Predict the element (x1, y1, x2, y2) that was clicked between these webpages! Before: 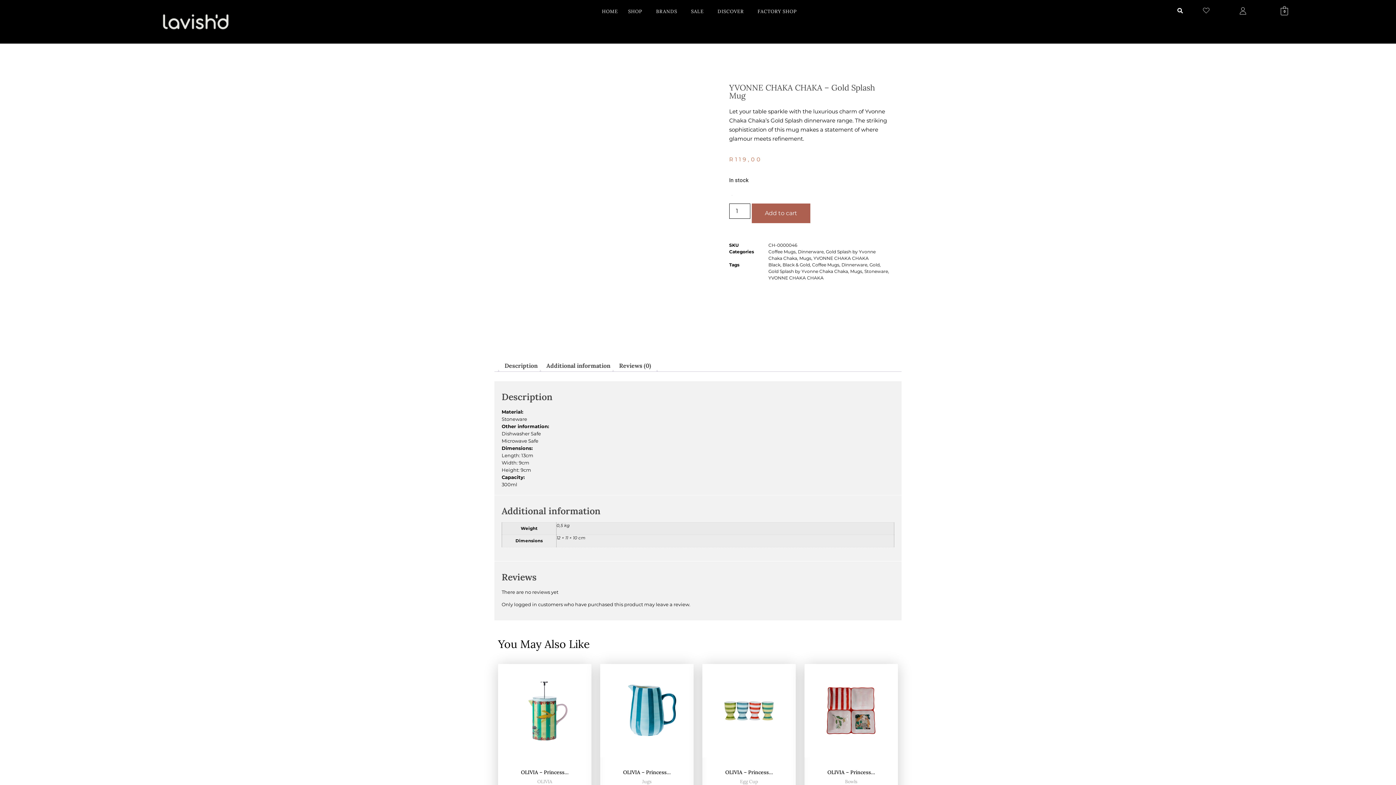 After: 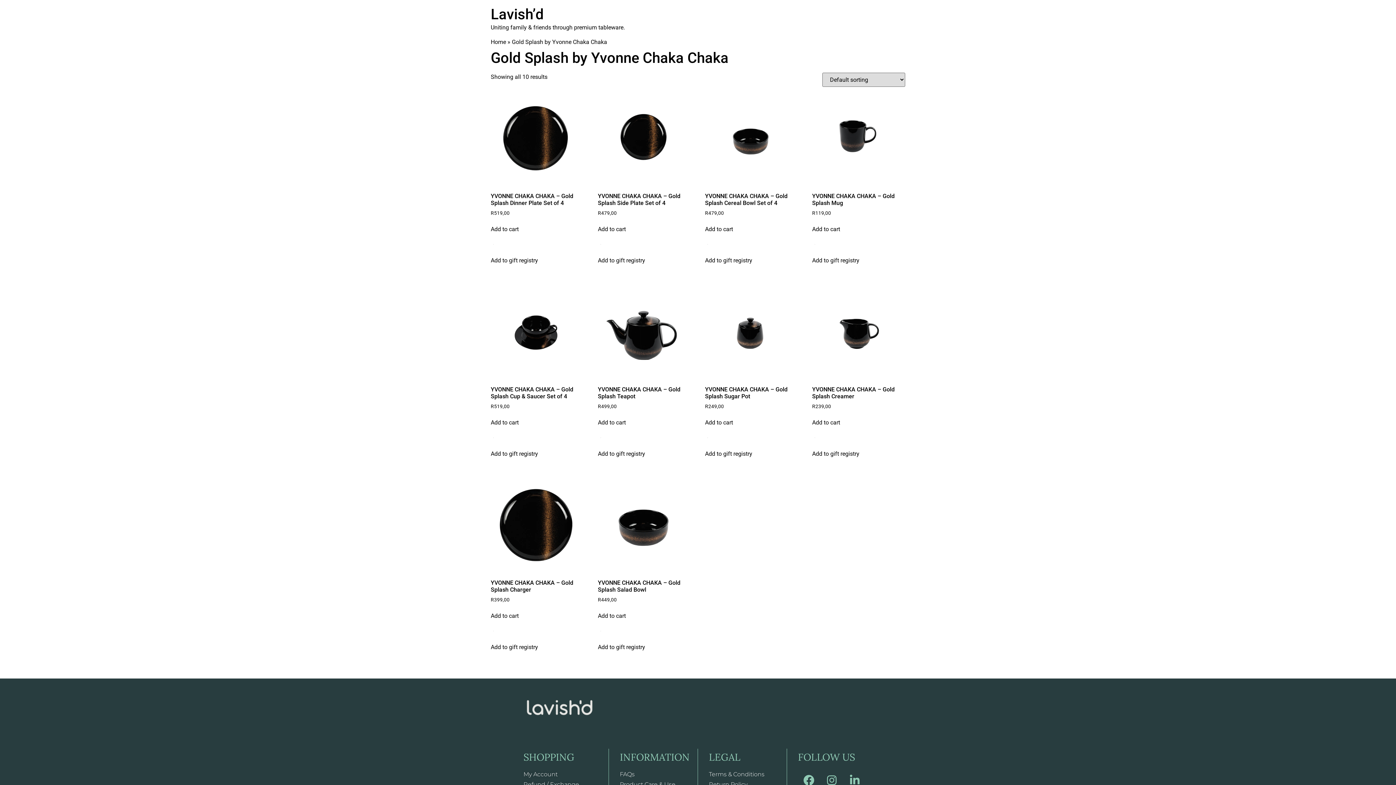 Action: label: Gold Splash by Yvonne Chaka Chaka bbox: (768, 268, 848, 274)